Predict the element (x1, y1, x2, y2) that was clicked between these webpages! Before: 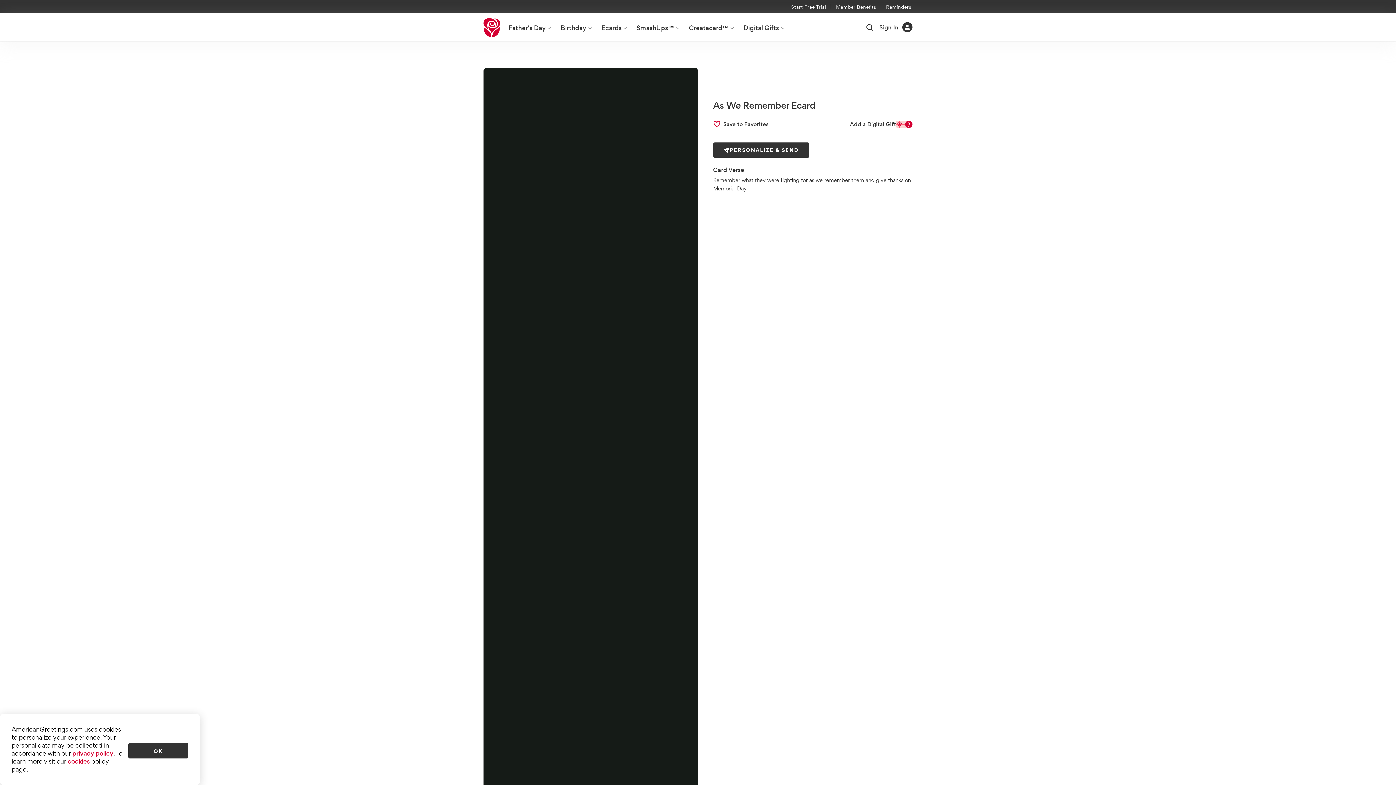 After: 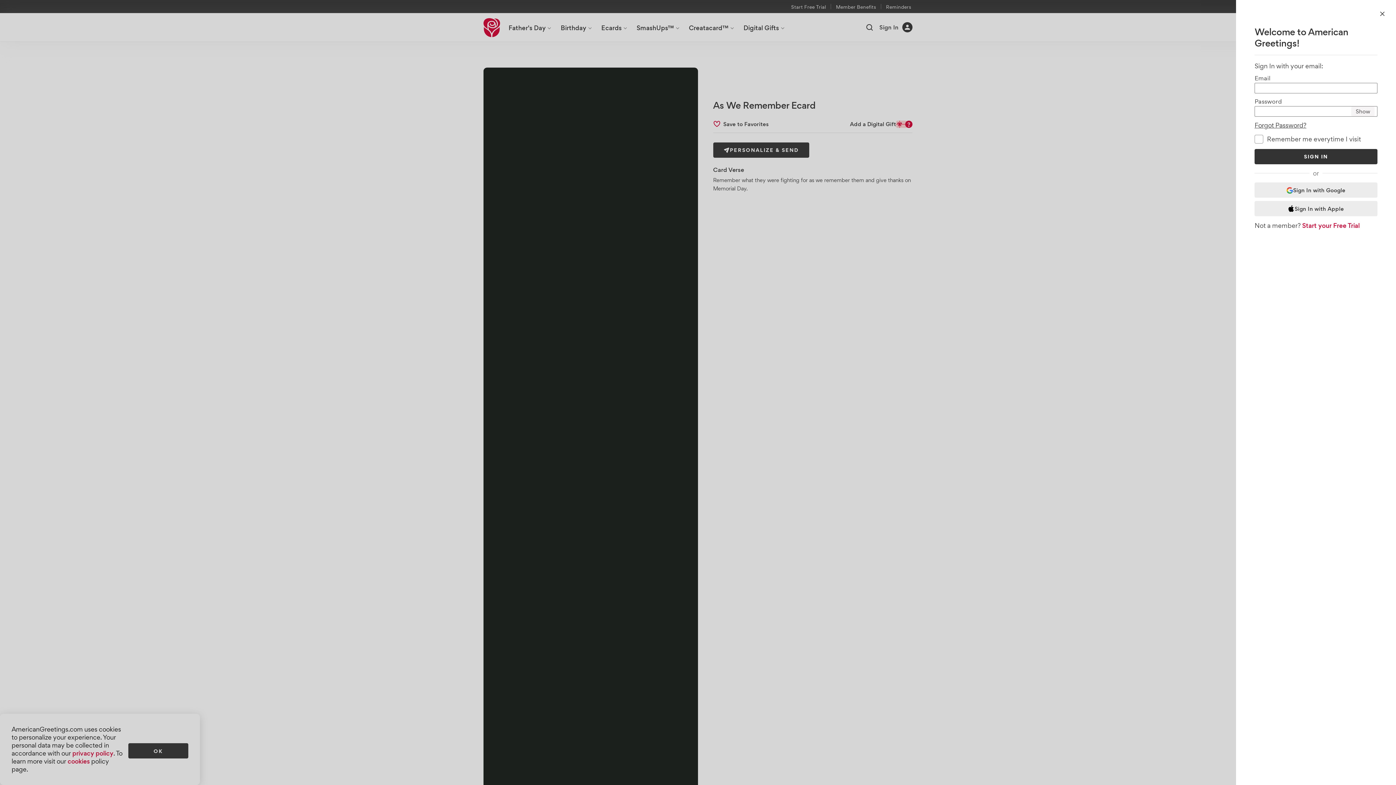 Action: bbox: (876, 20, 914, 34) label: Sign in